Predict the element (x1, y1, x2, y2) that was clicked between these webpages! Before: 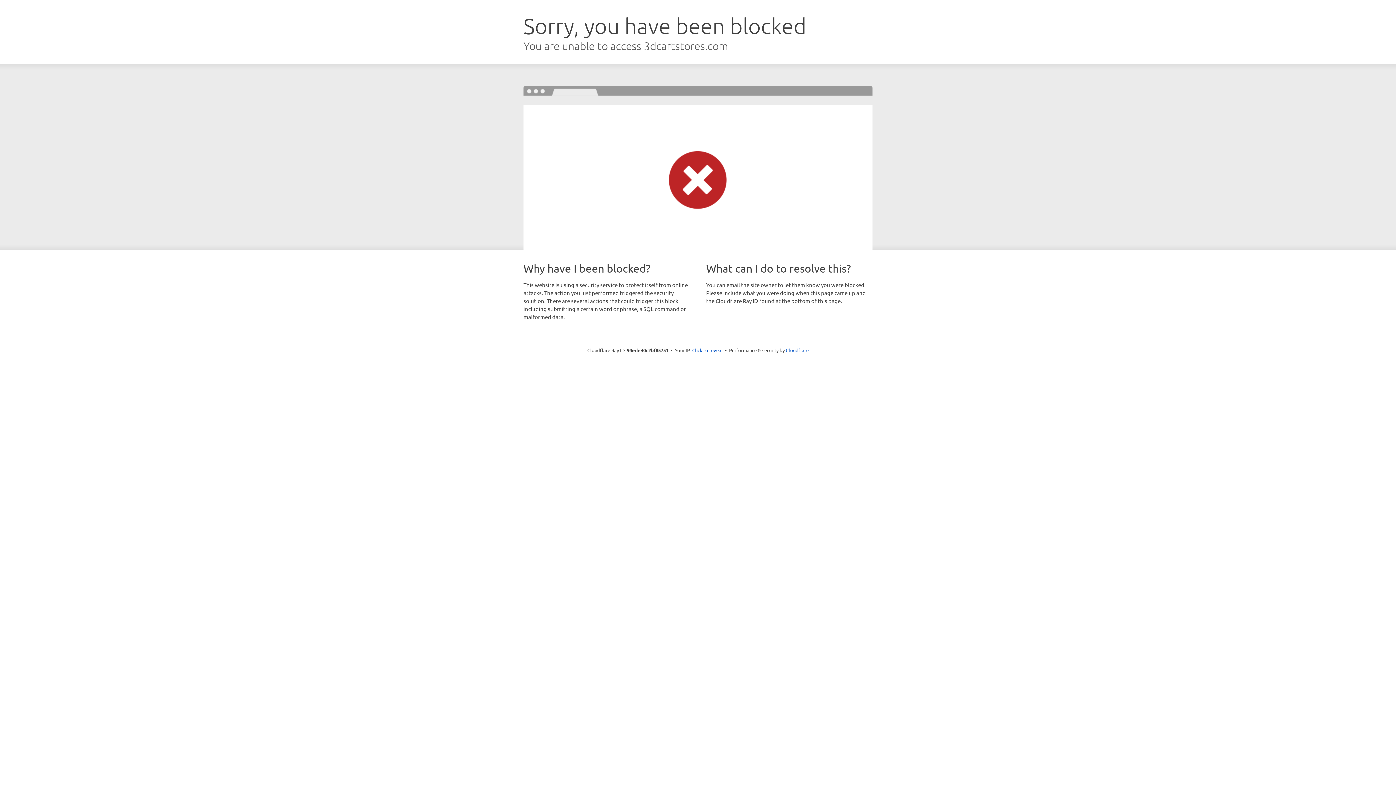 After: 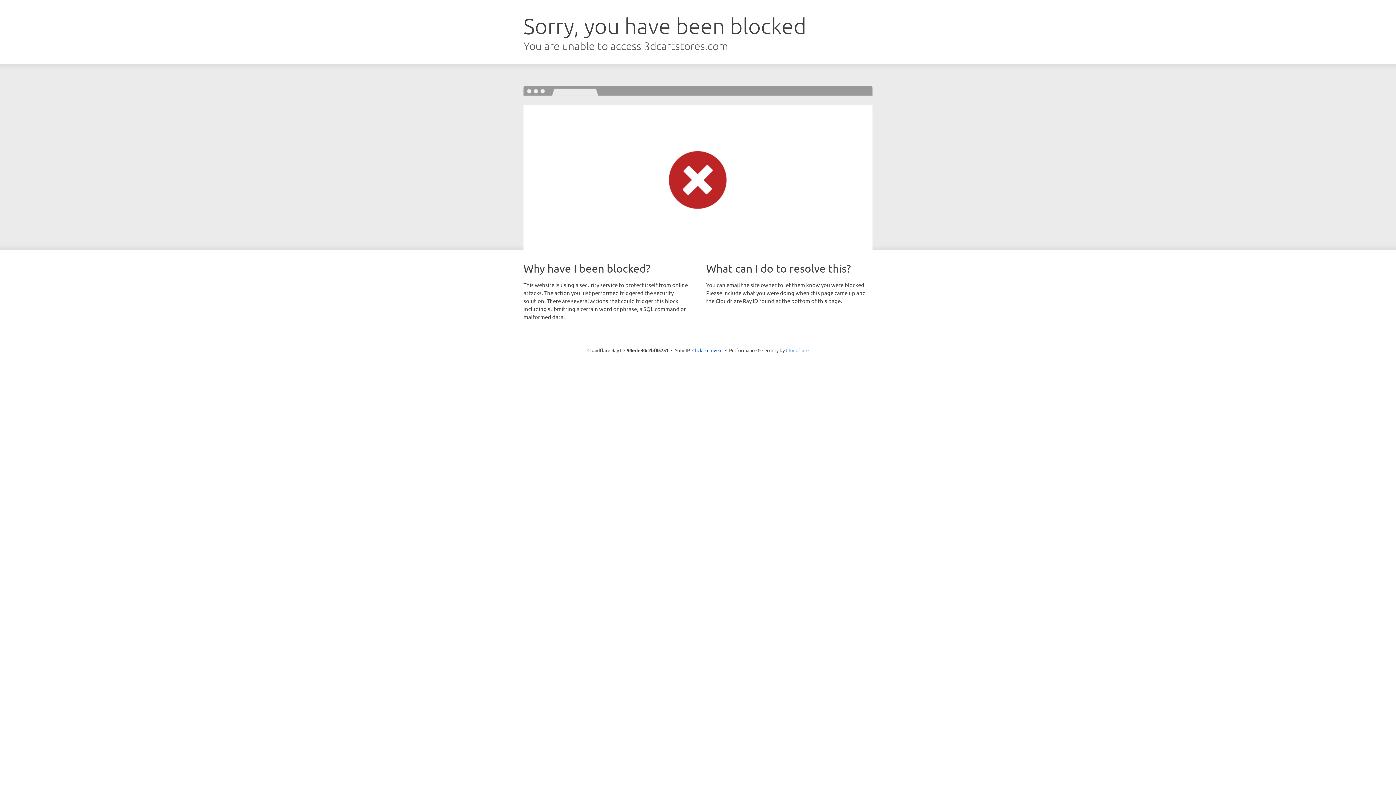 Action: label: Cloudflare bbox: (786, 347, 808, 353)